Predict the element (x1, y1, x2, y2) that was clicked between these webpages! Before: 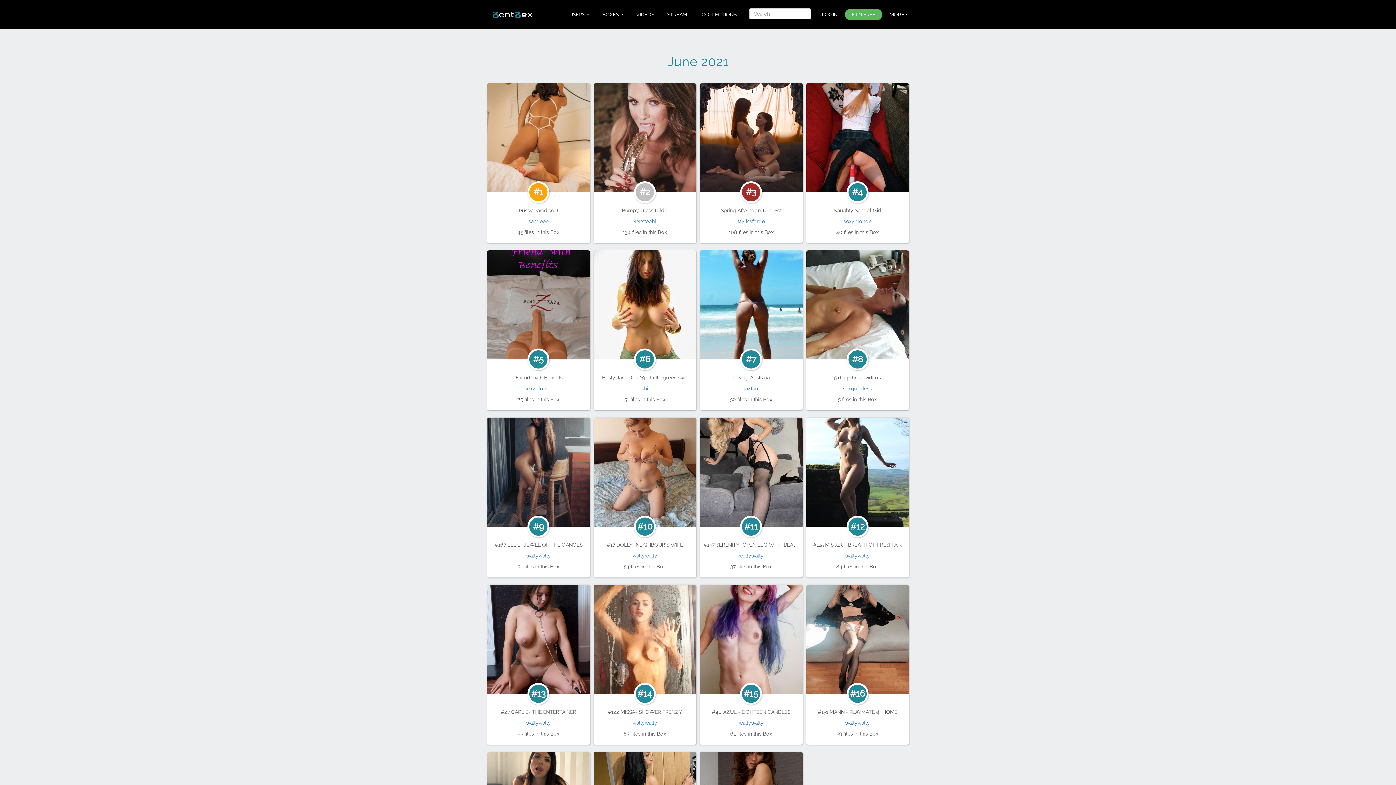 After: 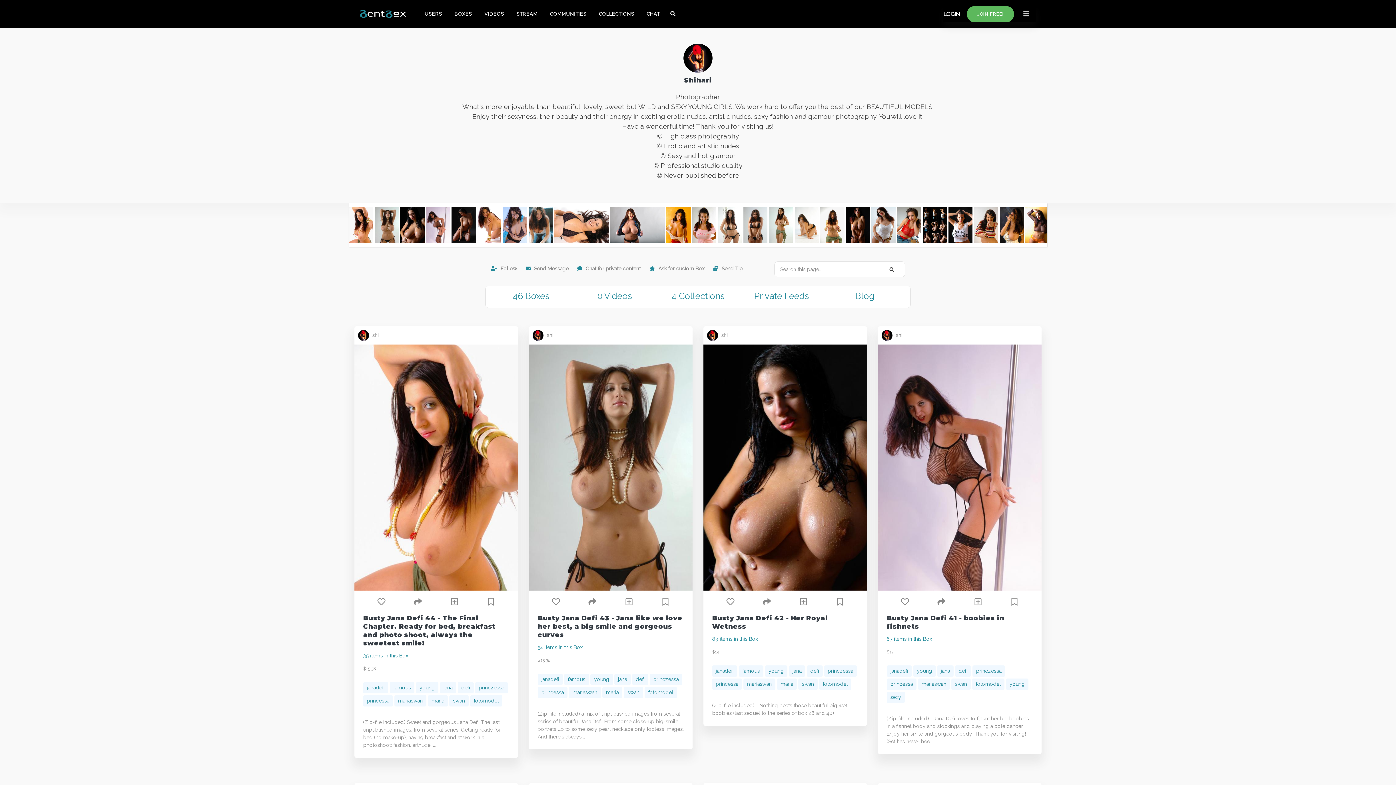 Action: bbox: (641, 385, 648, 391) label: shi